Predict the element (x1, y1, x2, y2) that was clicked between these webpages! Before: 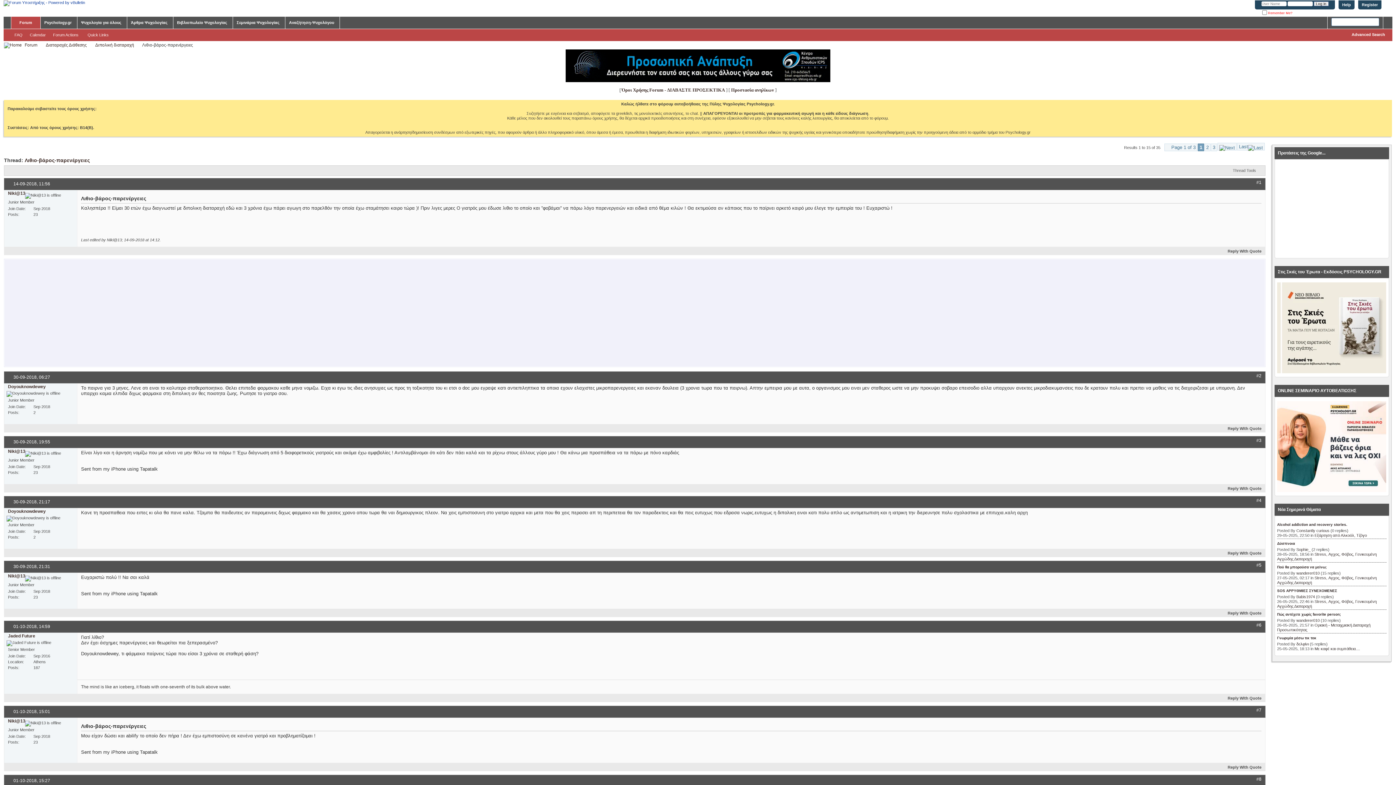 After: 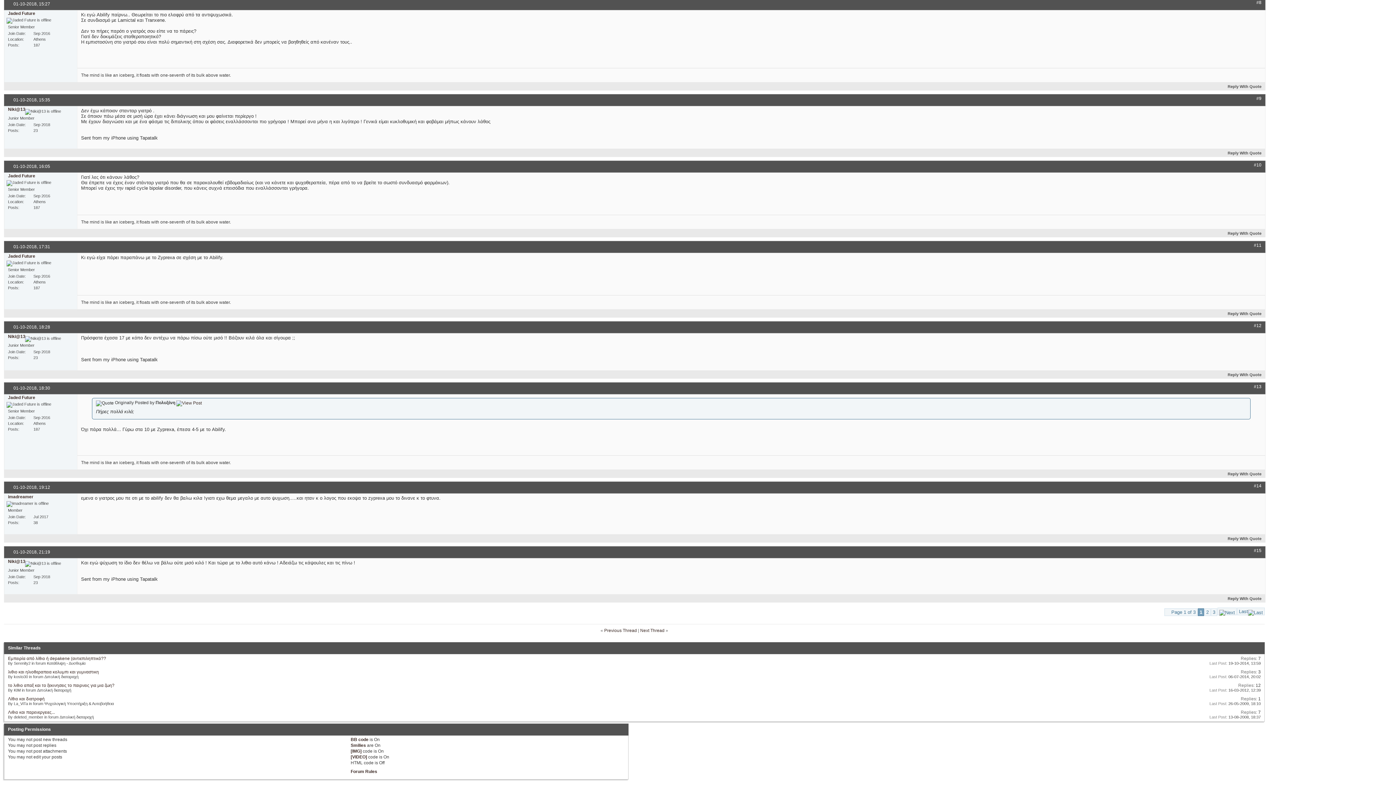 Action: label: #8 bbox: (1256, 777, 1261, 782)